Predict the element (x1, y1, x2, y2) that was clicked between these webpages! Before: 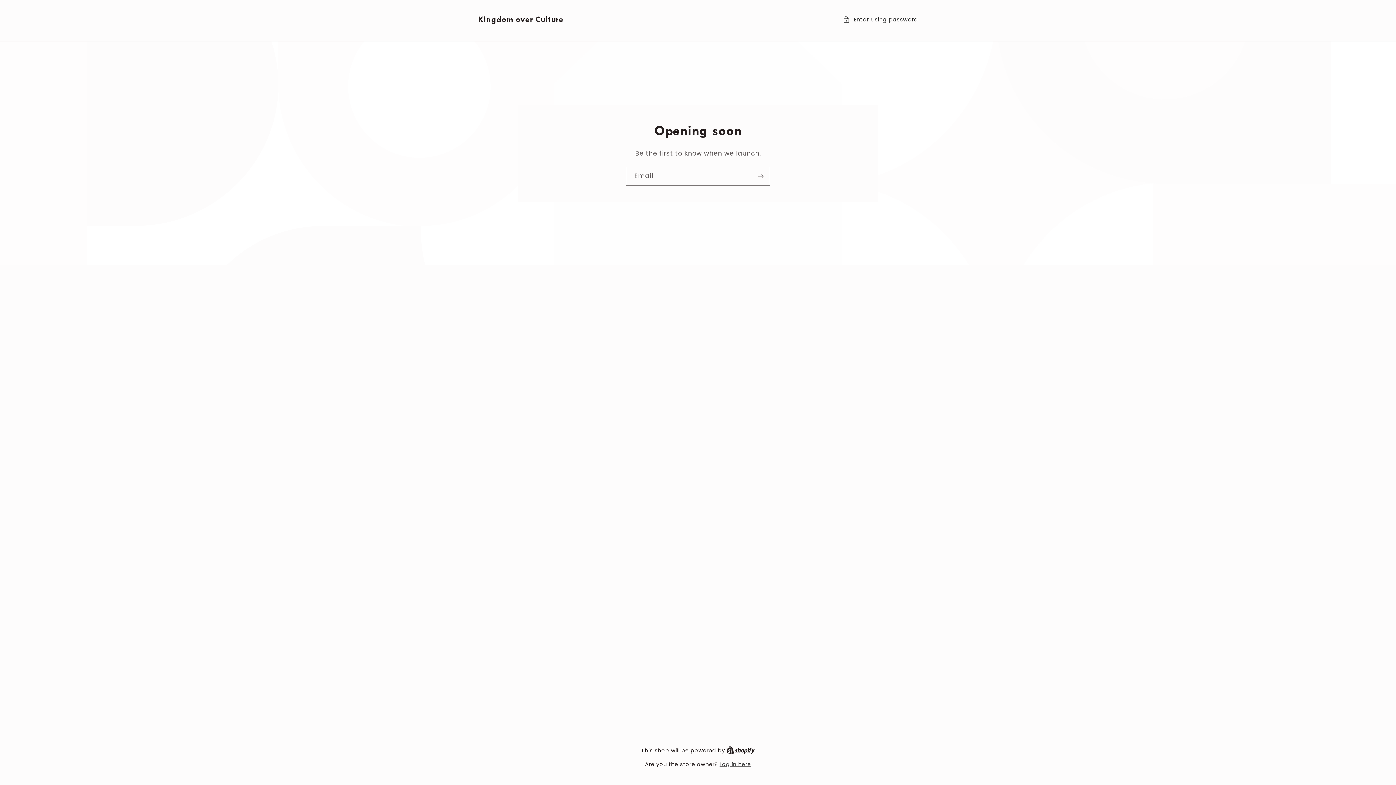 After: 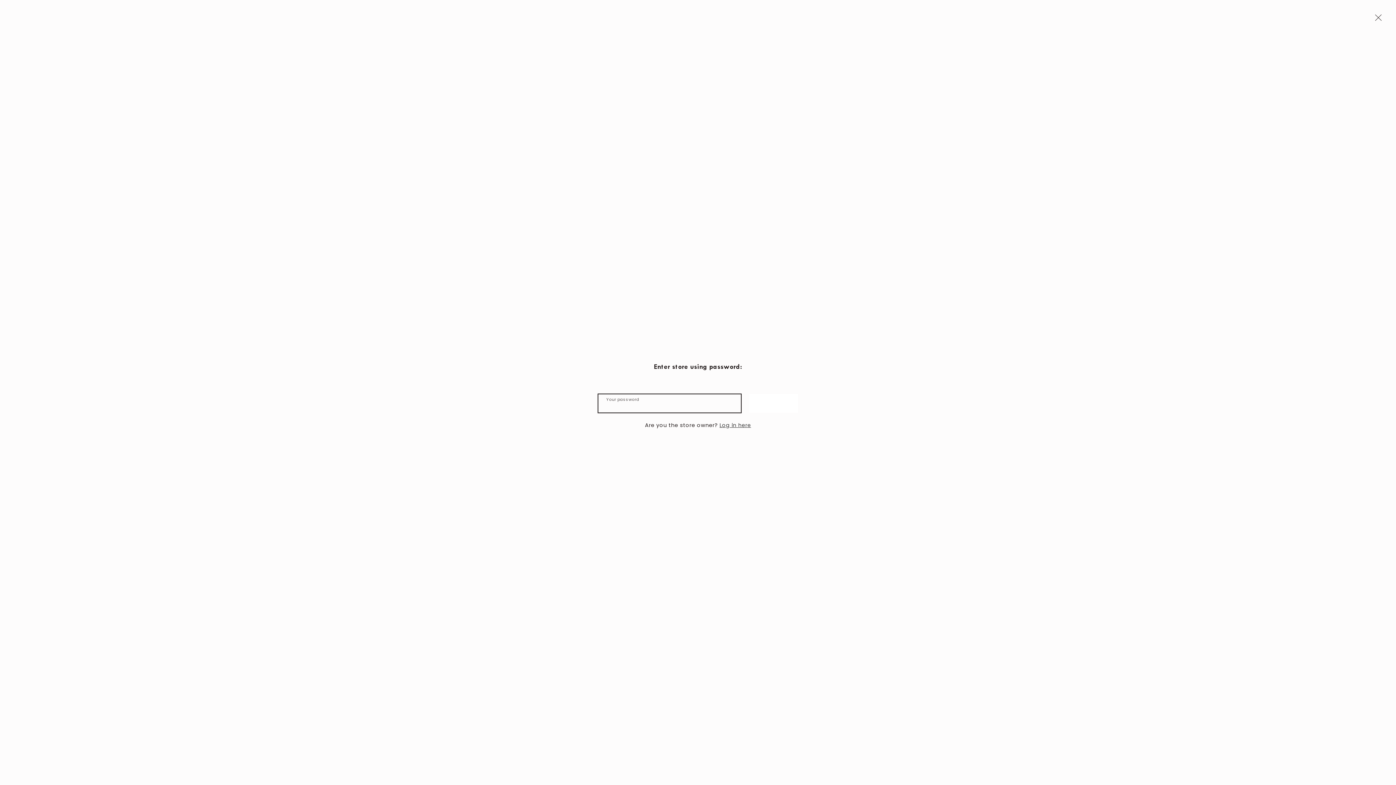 Action: label: Enter using password bbox: (842, 14, 918, 24)